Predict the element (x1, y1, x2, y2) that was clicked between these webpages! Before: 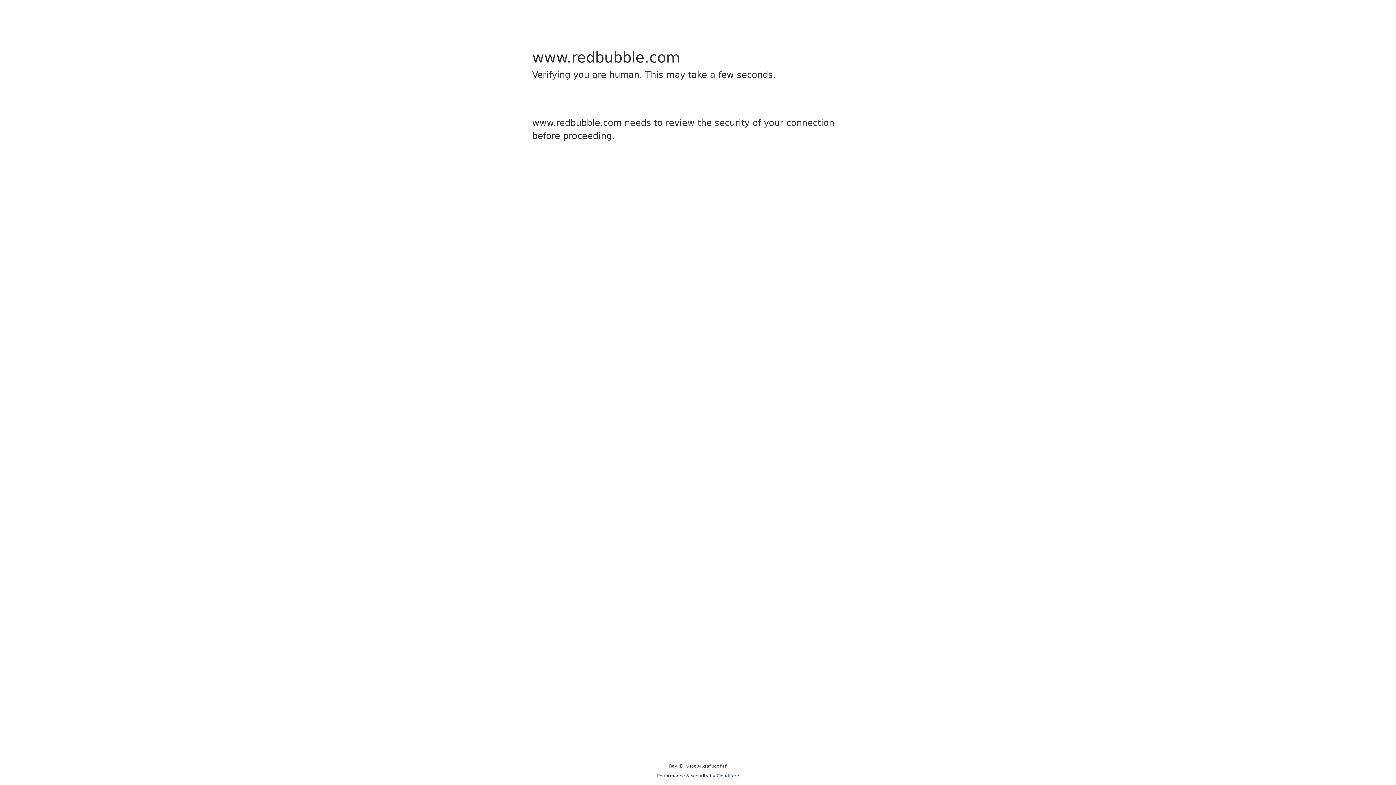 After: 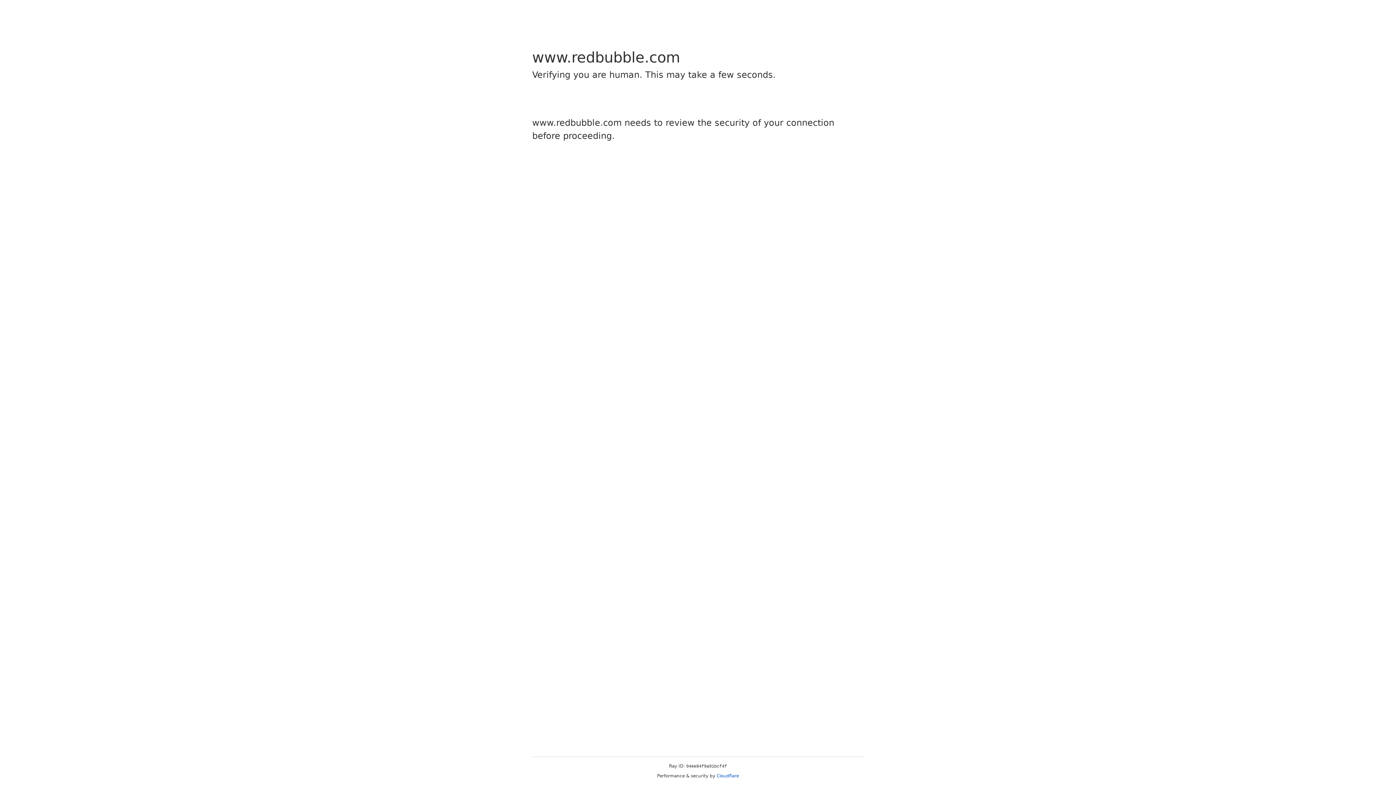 Action: bbox: (716, 773, 739, 778) label: Cloudflare